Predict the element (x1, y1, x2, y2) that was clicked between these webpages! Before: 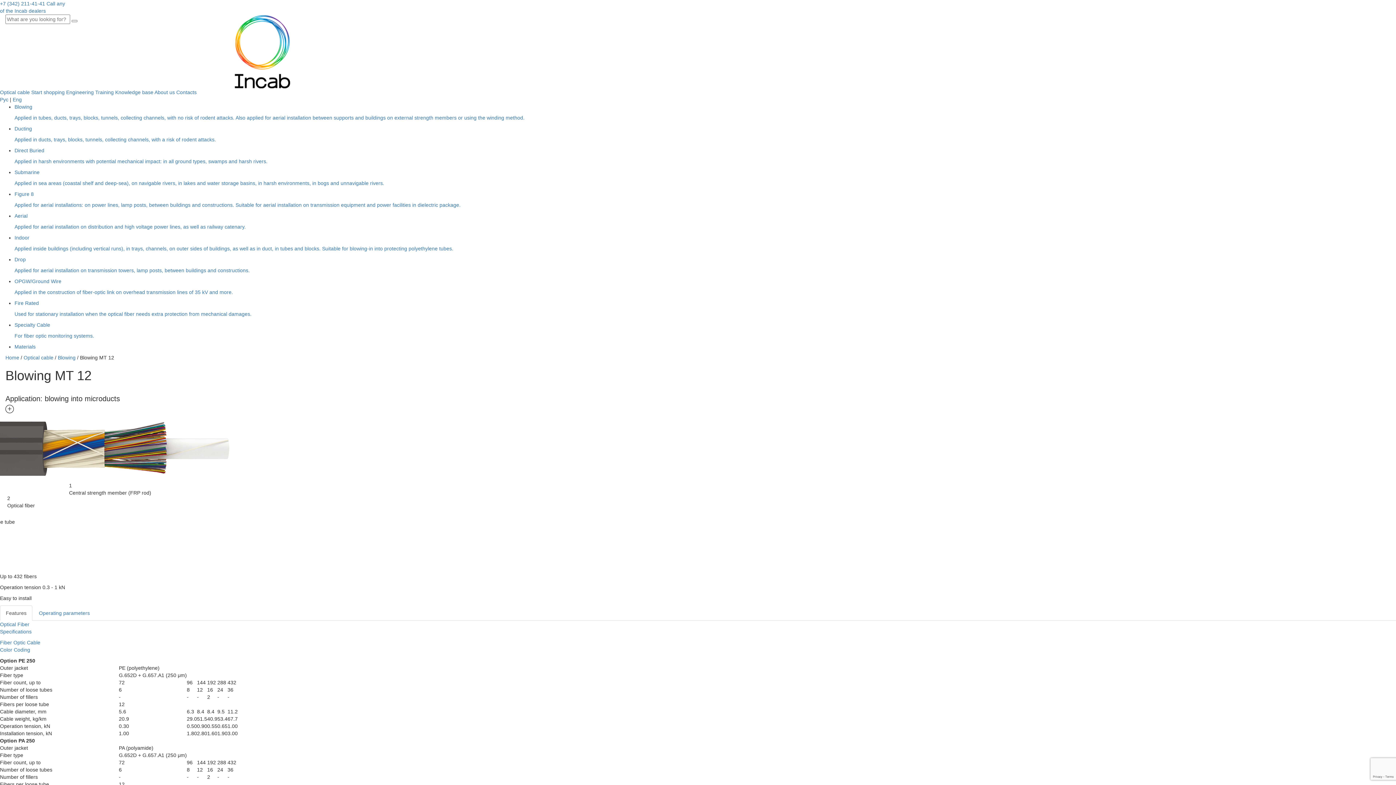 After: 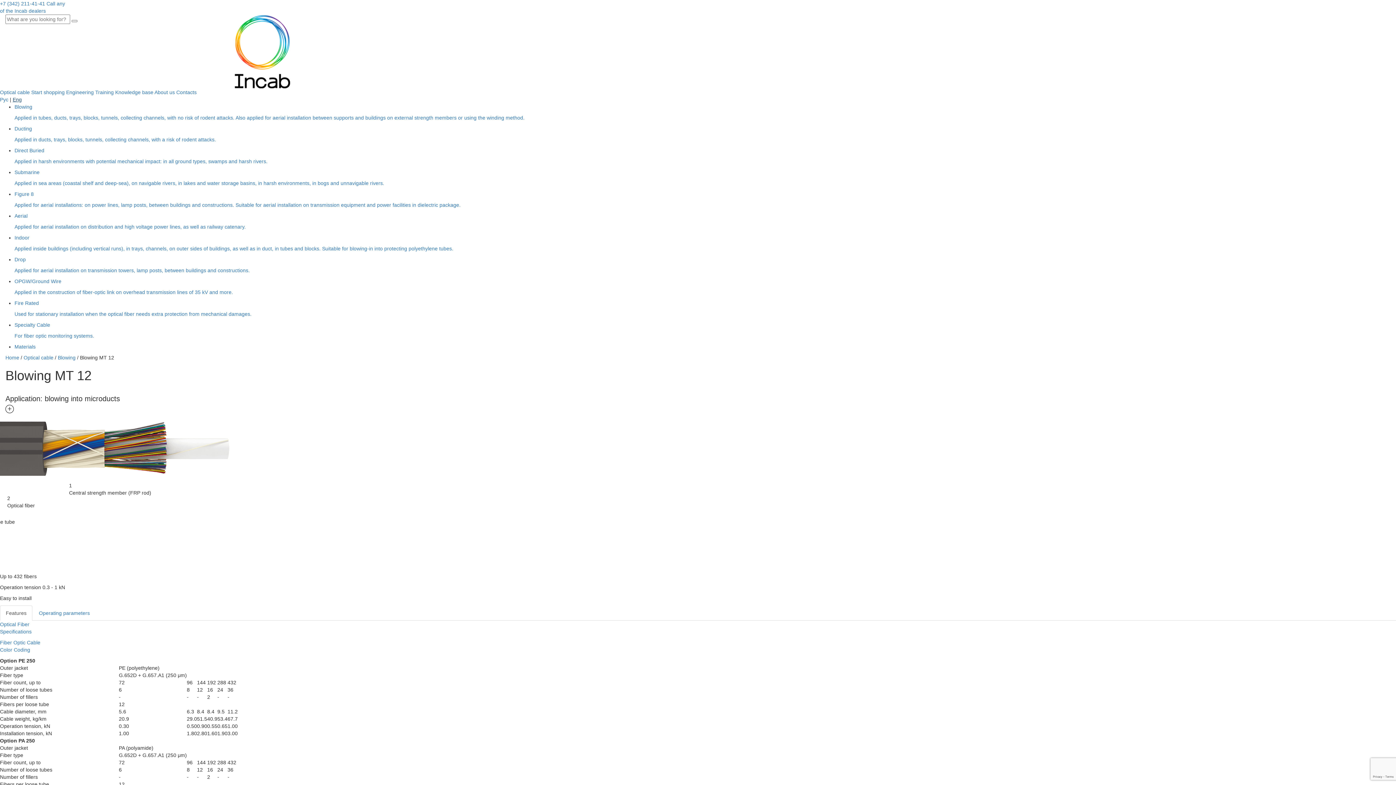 Action: bbox: (12, 96, 21, 102) label: Eng